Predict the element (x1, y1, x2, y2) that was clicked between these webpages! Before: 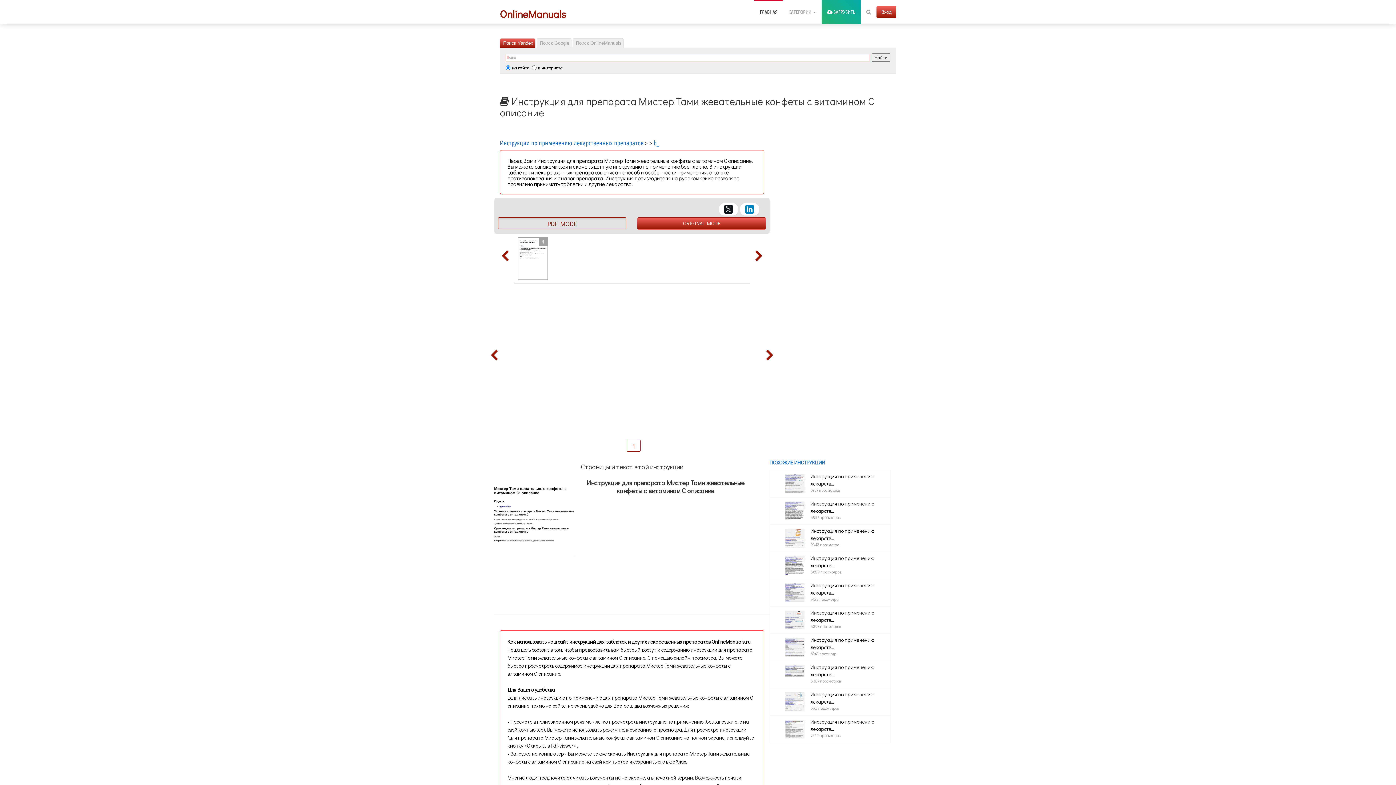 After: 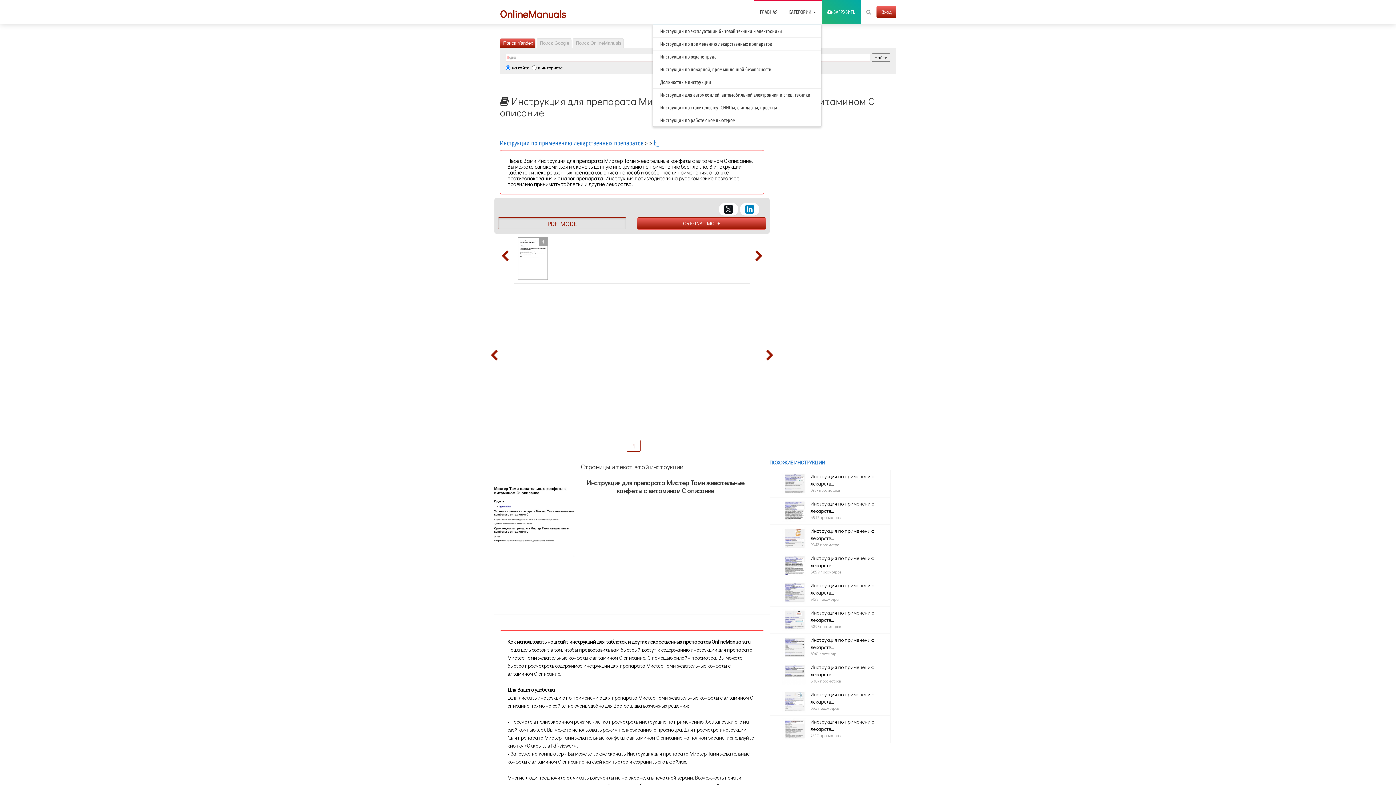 Action: label: КАТЕГОРИИ  bbox: (783, 0, 821, 23)